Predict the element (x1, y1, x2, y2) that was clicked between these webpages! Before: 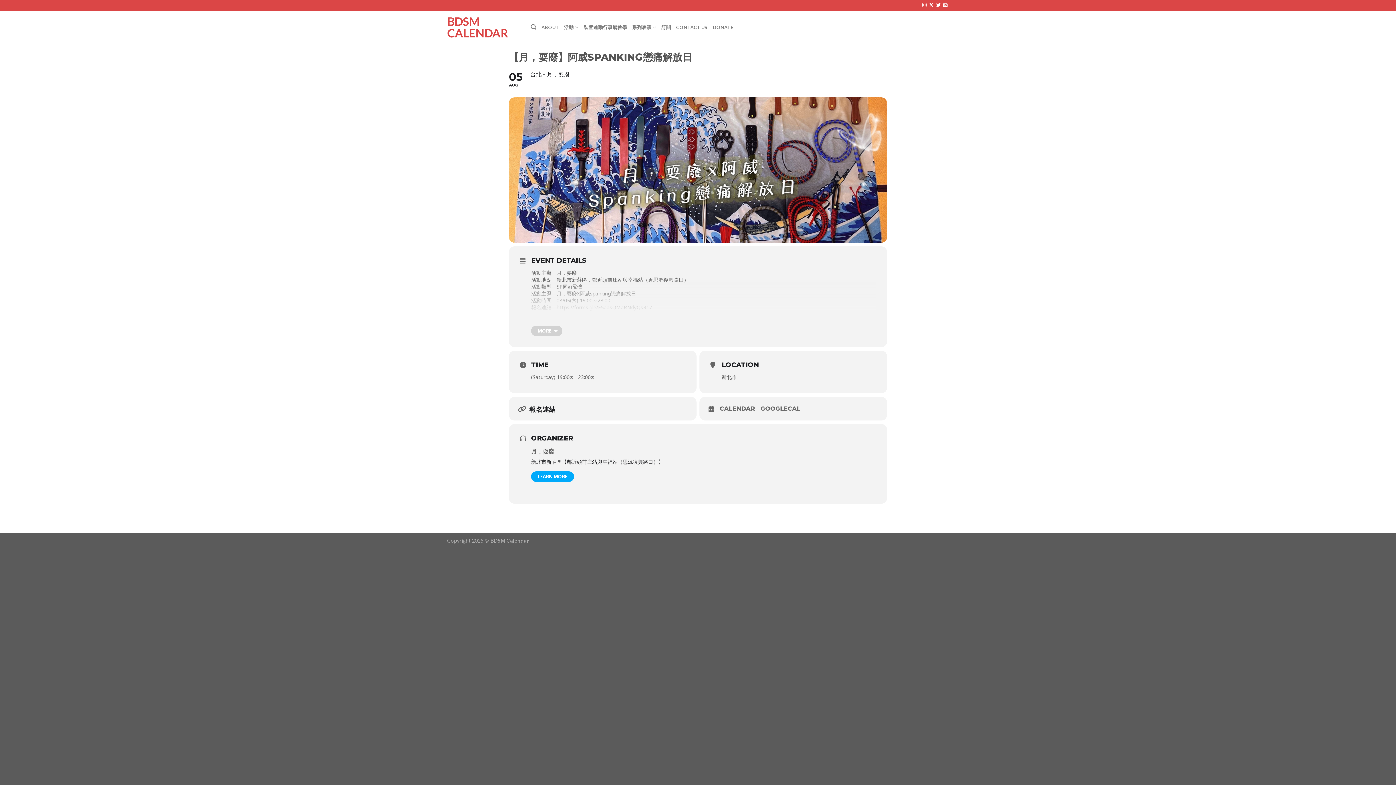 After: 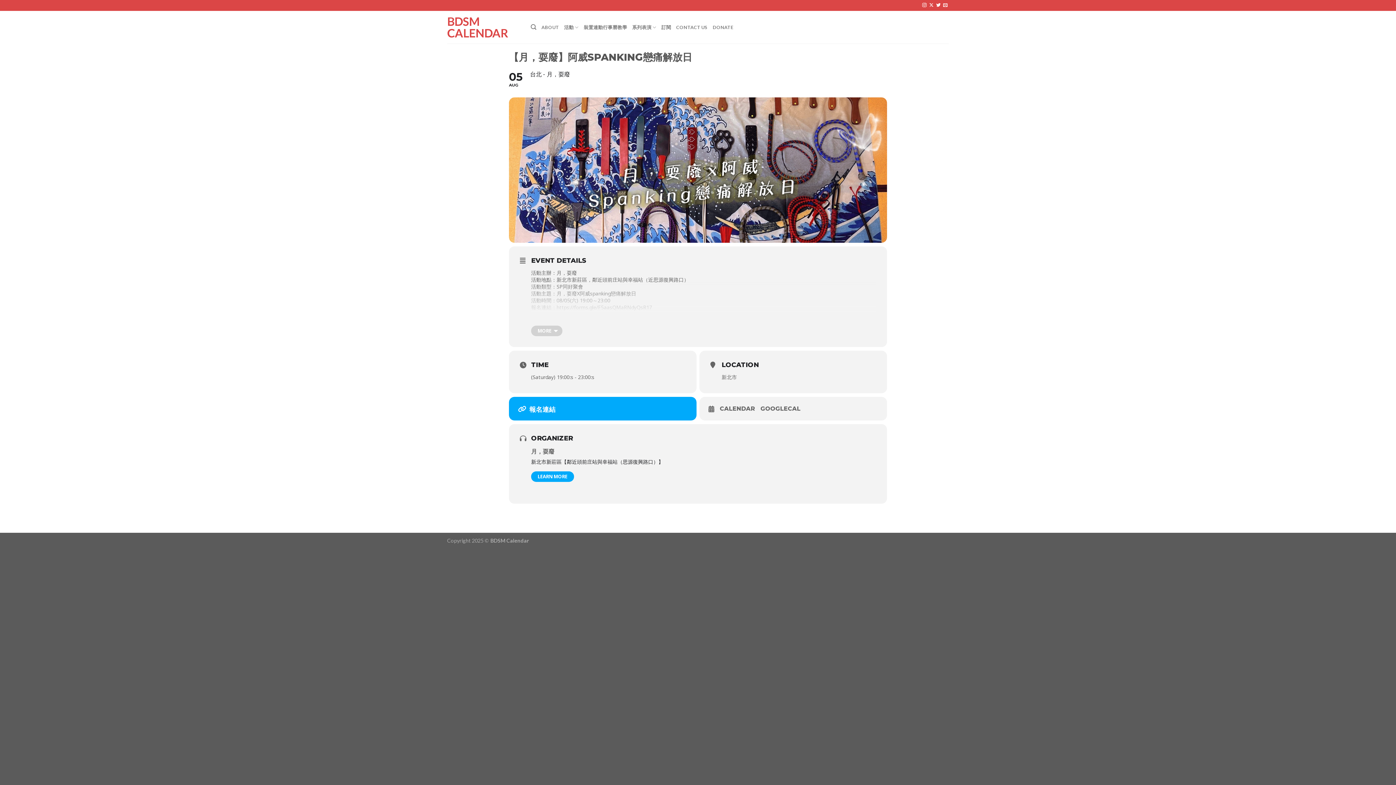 Action: label: 報名連結 bbox: (509, 397, 696, 420)